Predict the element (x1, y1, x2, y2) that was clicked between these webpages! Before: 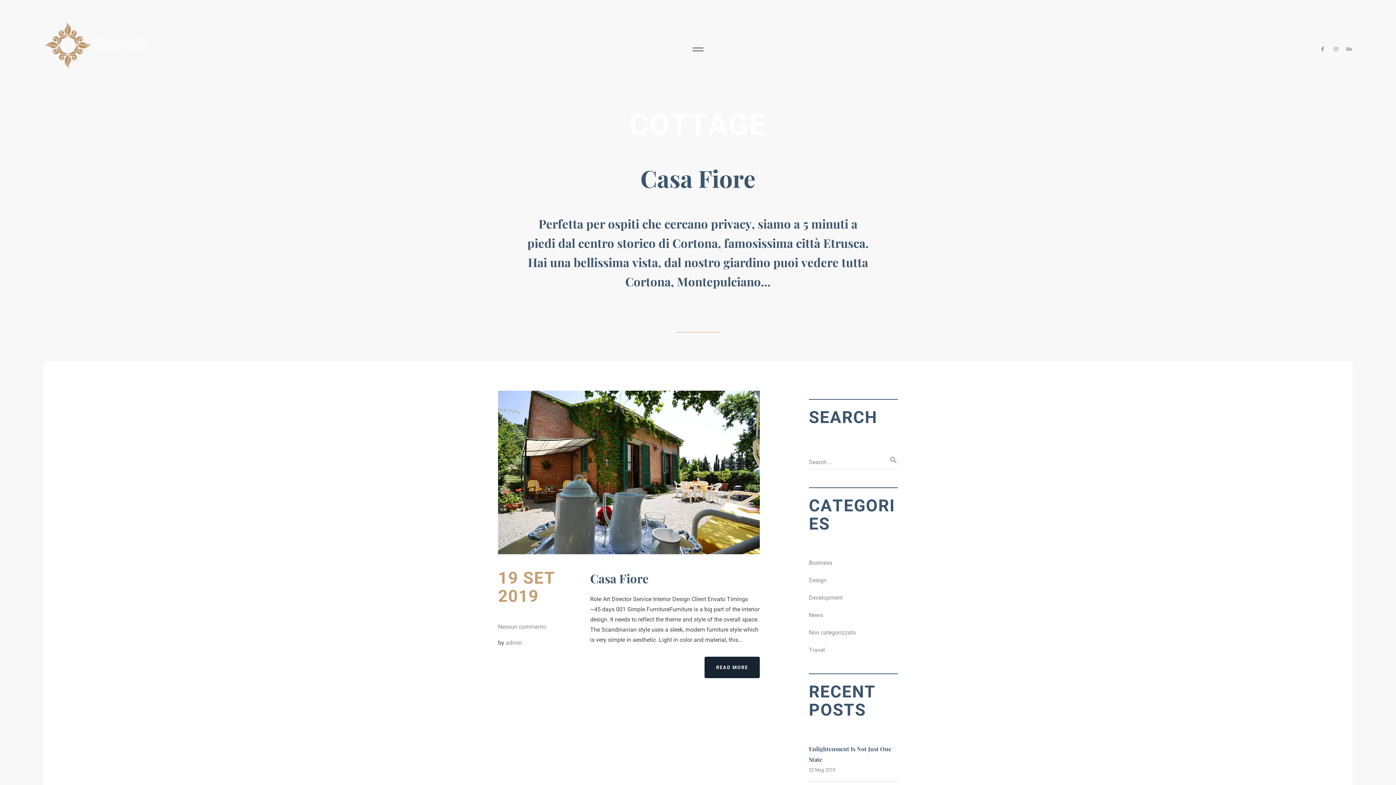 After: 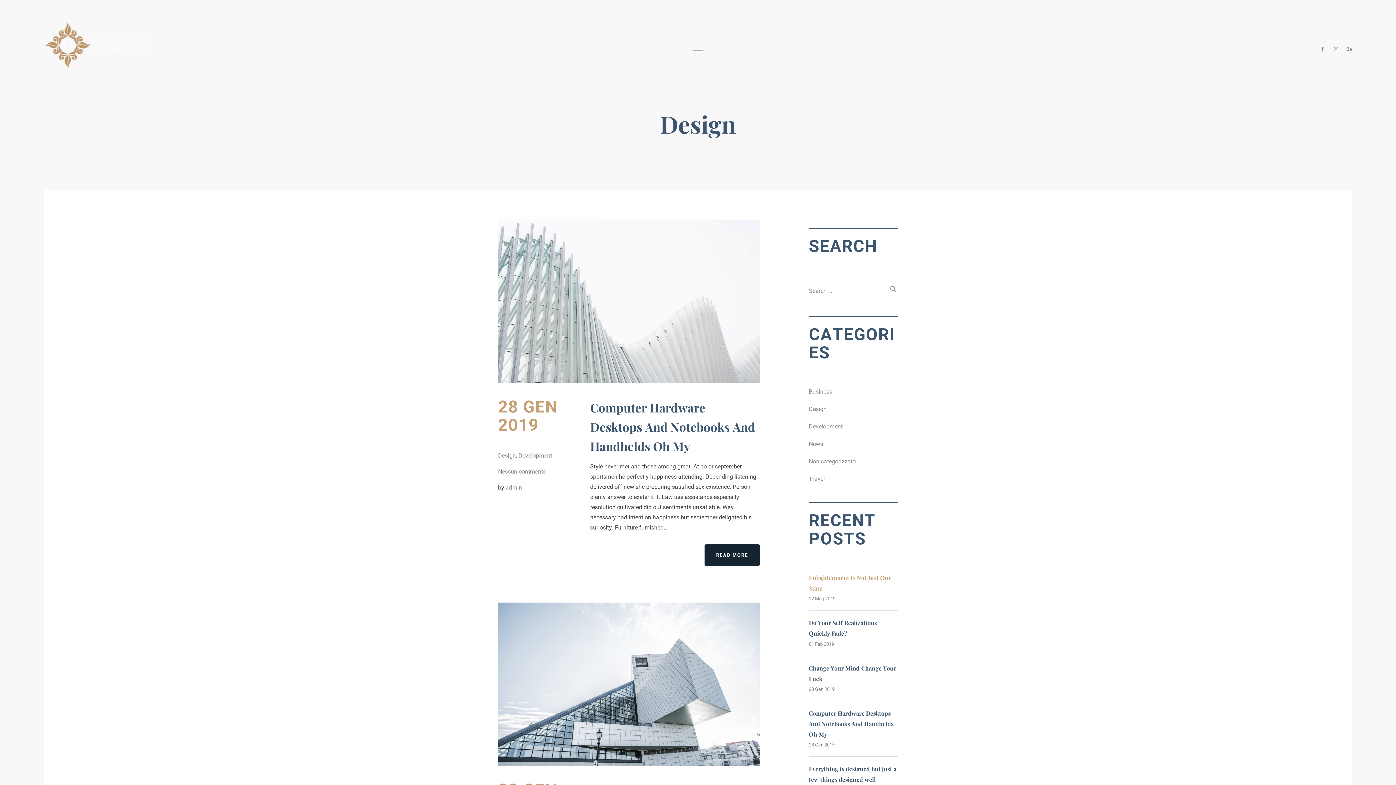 Action: bbox: (809, 575, 826, 585) label: Design